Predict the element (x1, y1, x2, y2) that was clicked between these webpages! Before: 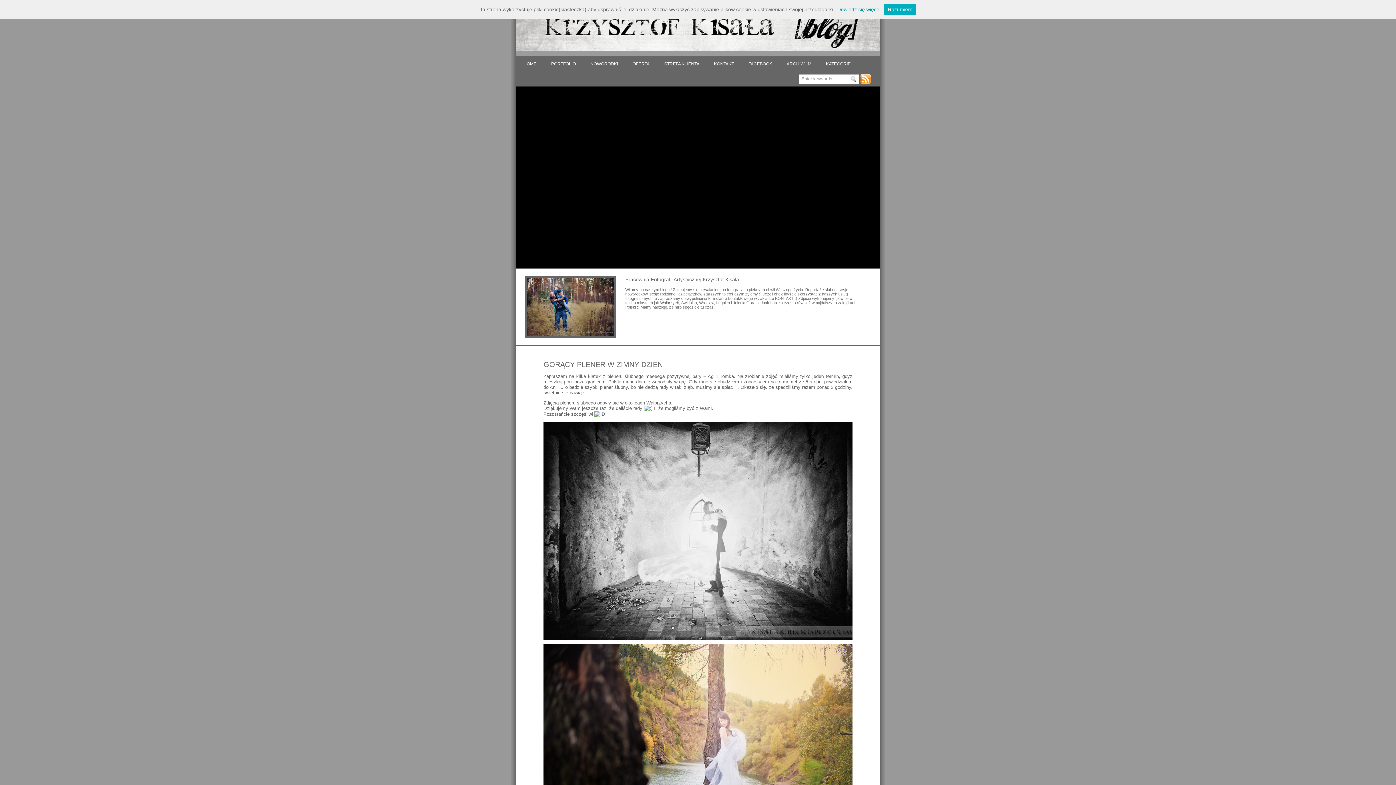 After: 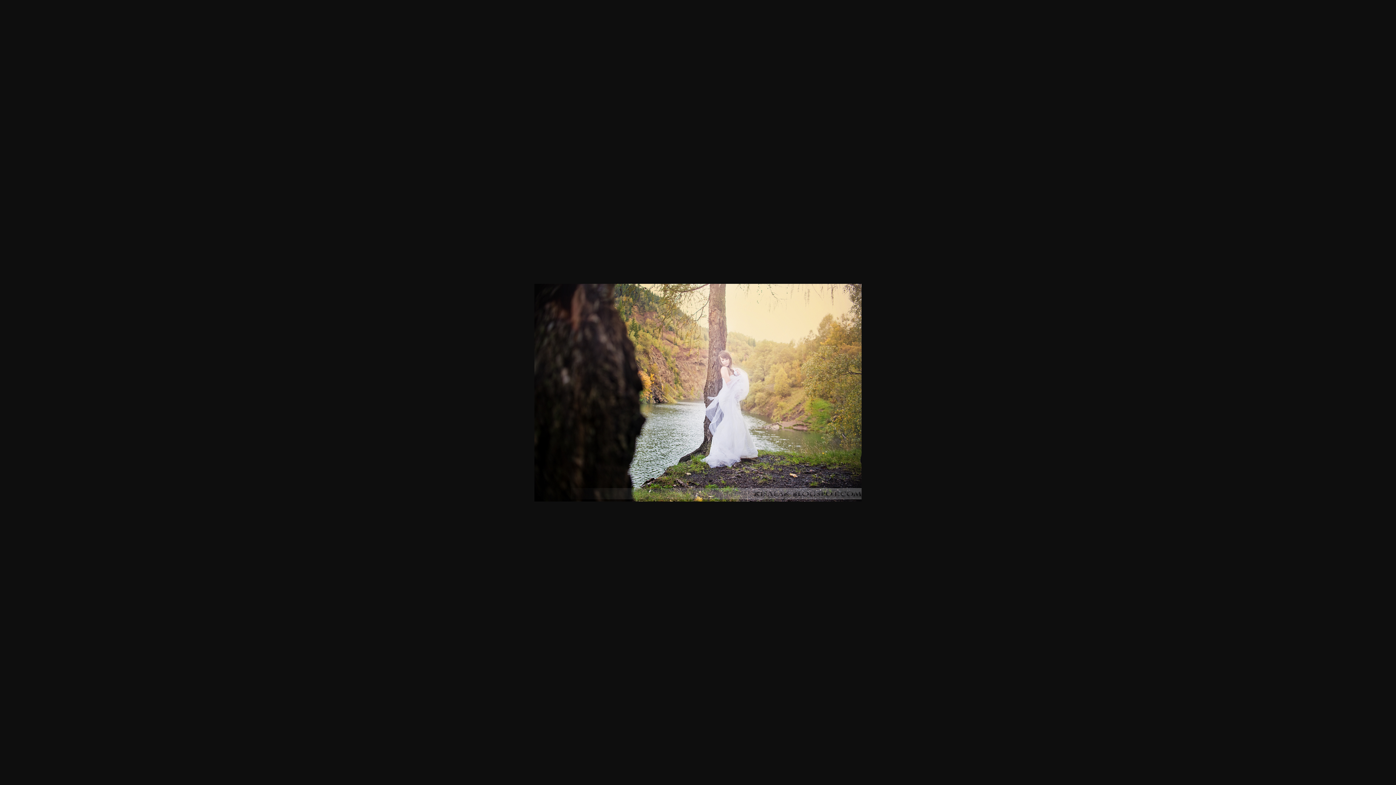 Action: bbox: (543, 644, 852, 862)